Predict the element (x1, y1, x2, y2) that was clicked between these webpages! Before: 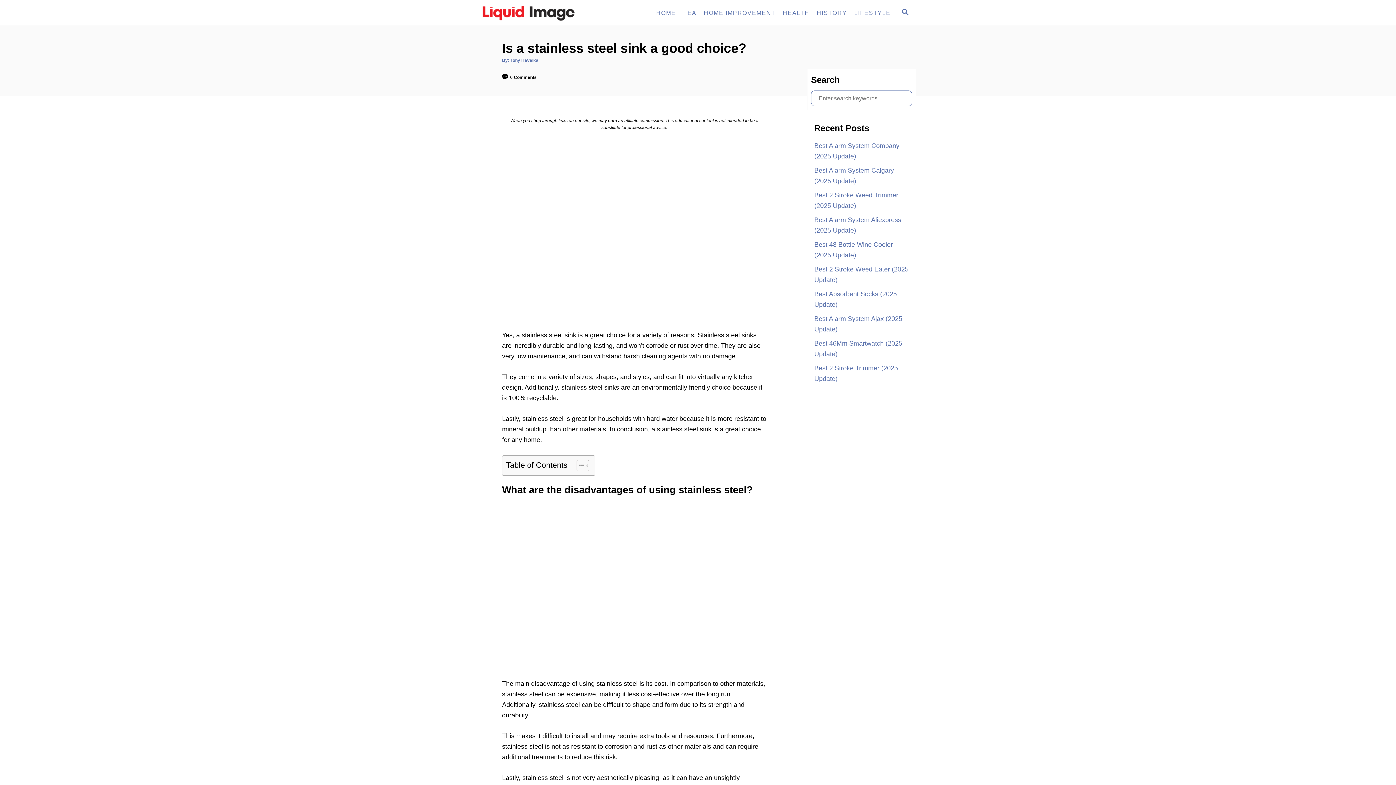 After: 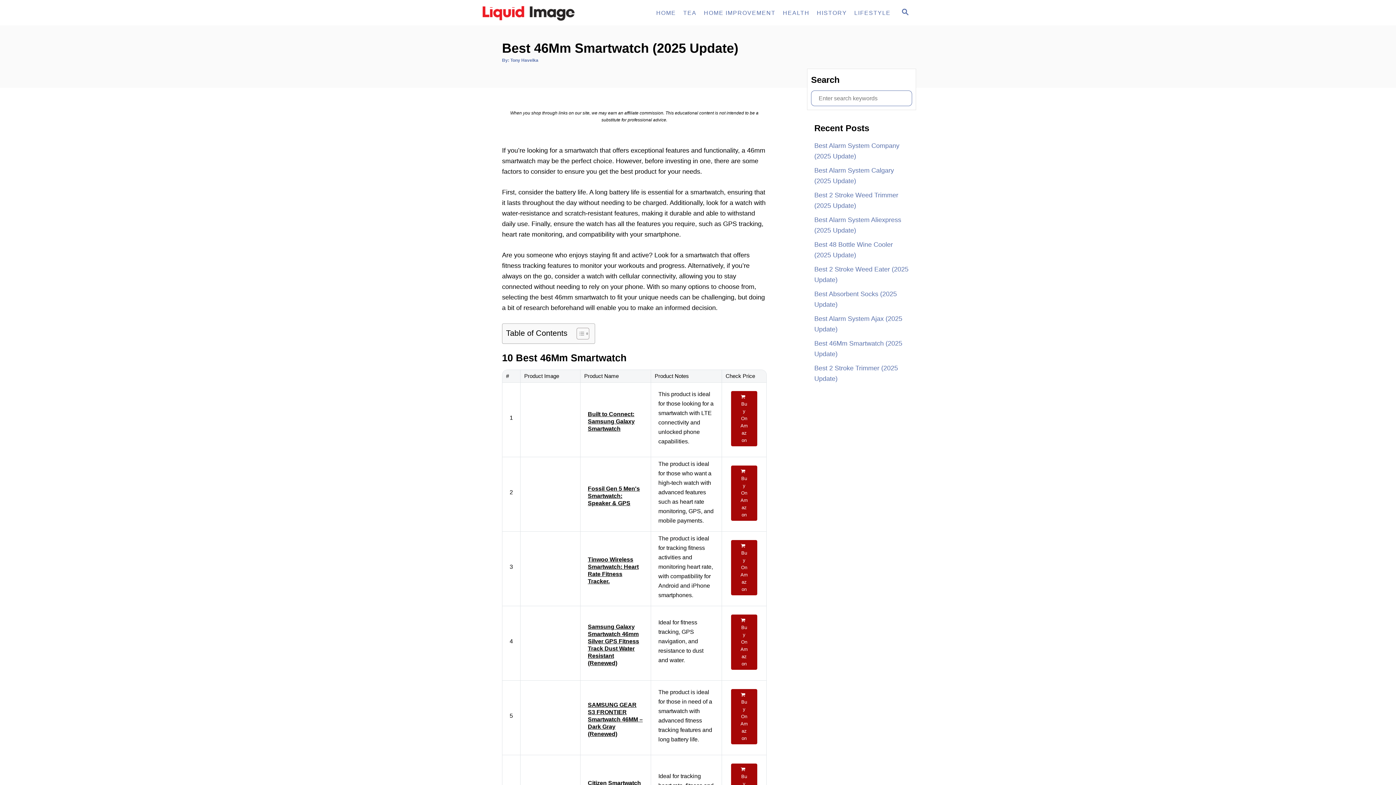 Action: label: Best 46Mm Smartwatch (2025 Update) bbox: (814, 336, 909, 361)